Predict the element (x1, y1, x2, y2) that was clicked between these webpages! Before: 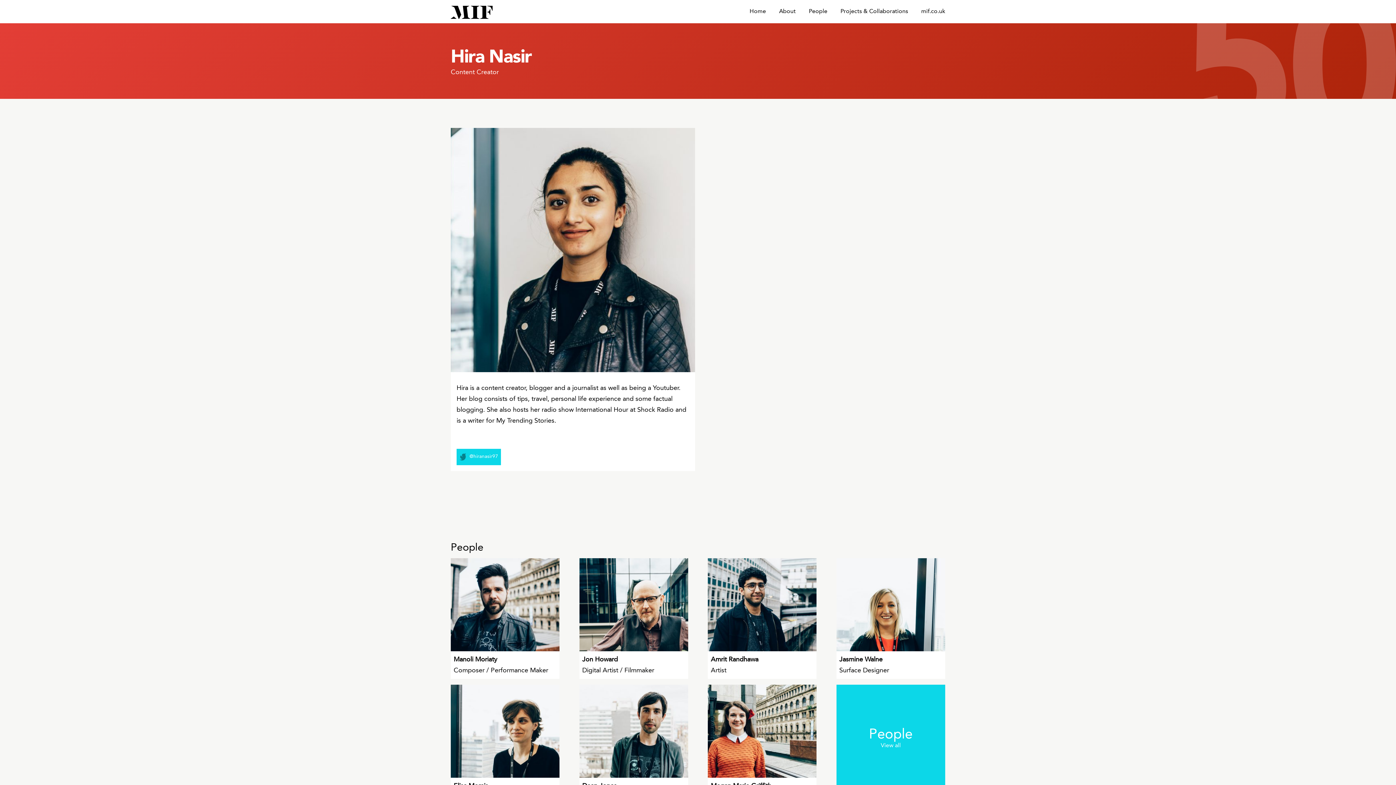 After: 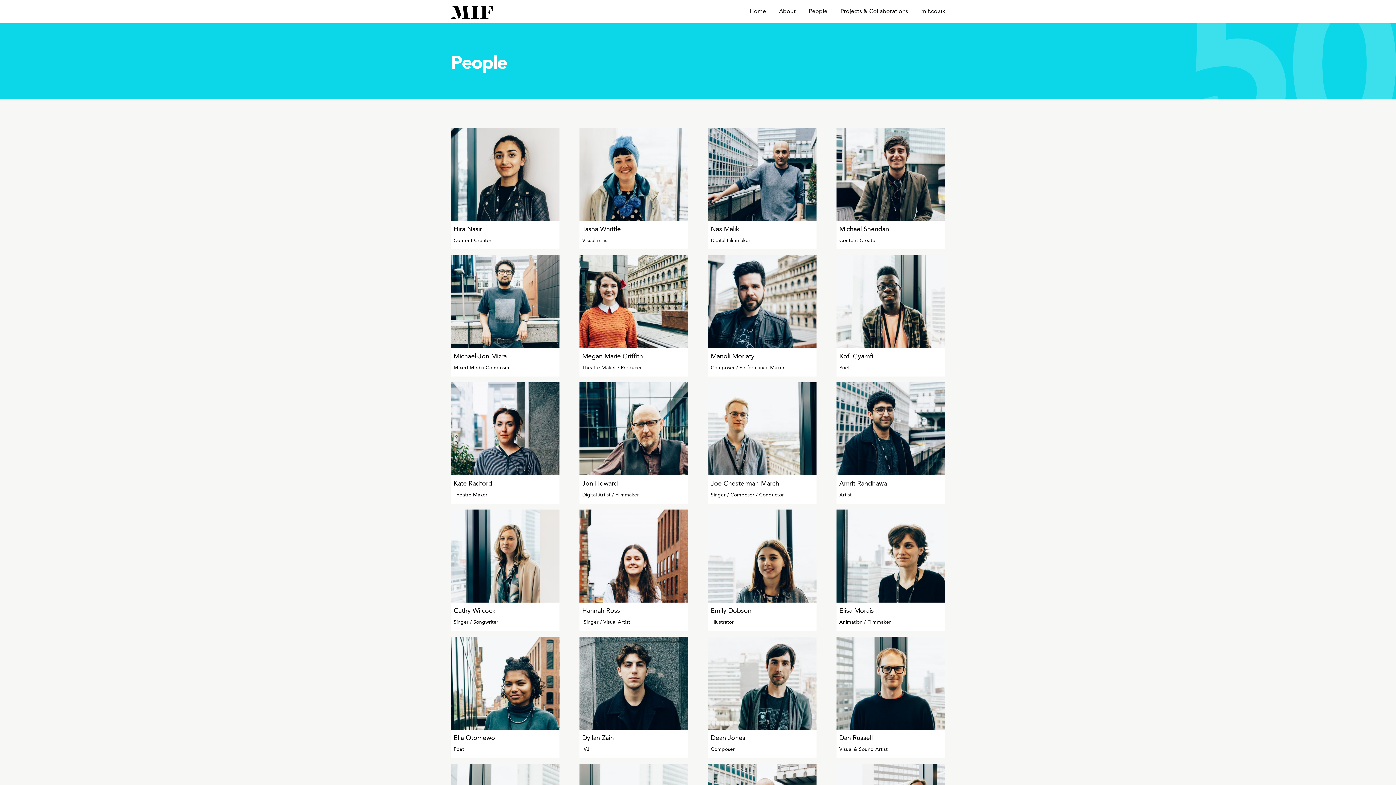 Action: label: View all bbox: (881, 743, 901, 749)